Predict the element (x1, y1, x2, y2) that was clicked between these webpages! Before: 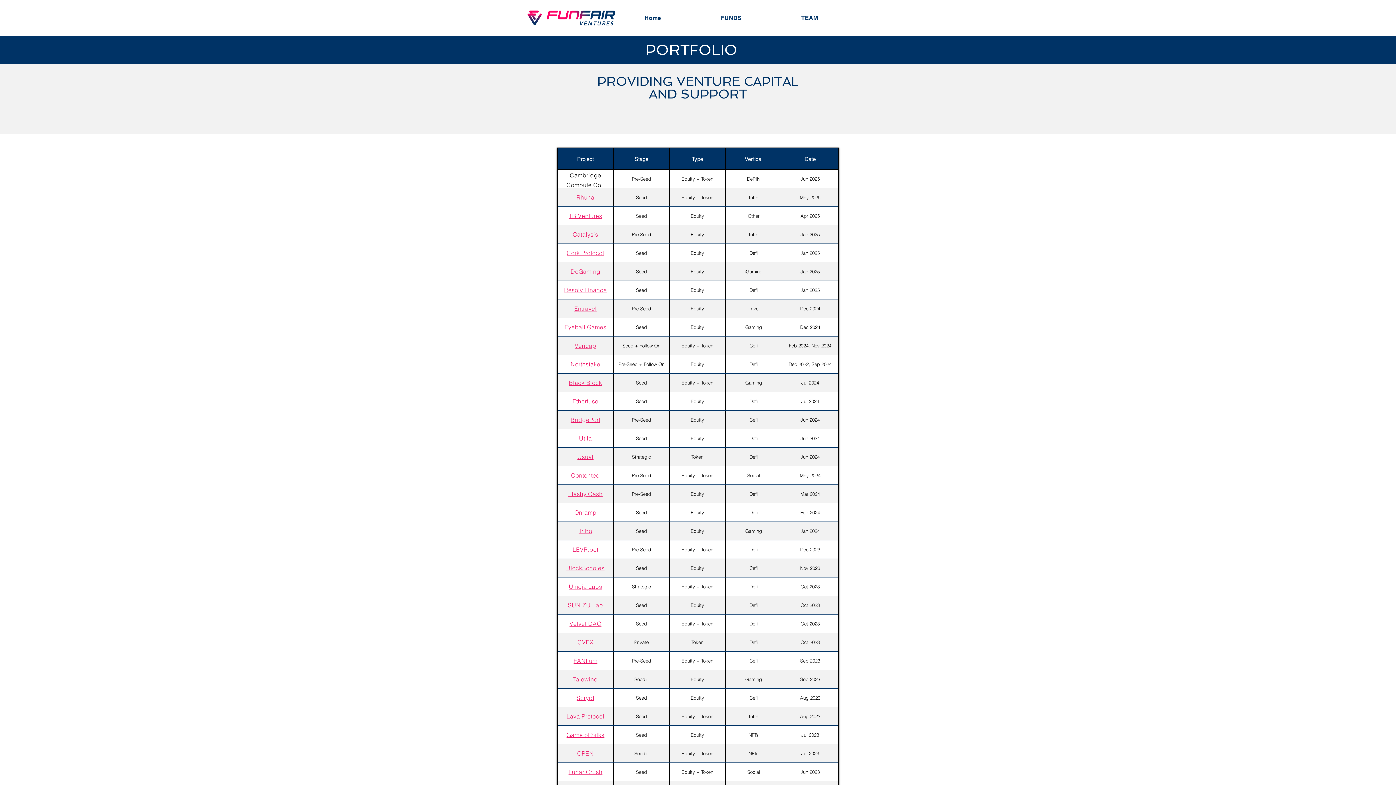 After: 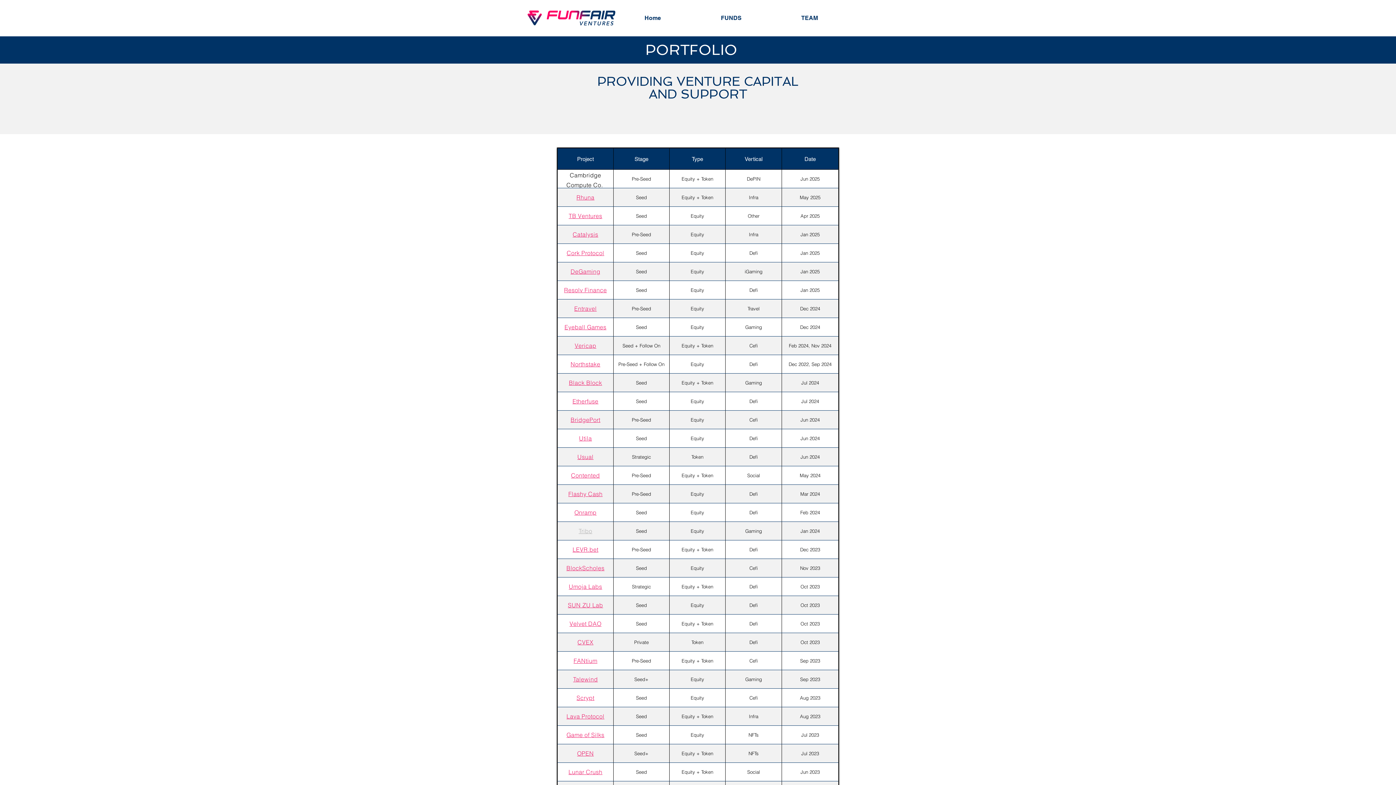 Action: label: Tribo bbox: (578, 527, 592, 534)